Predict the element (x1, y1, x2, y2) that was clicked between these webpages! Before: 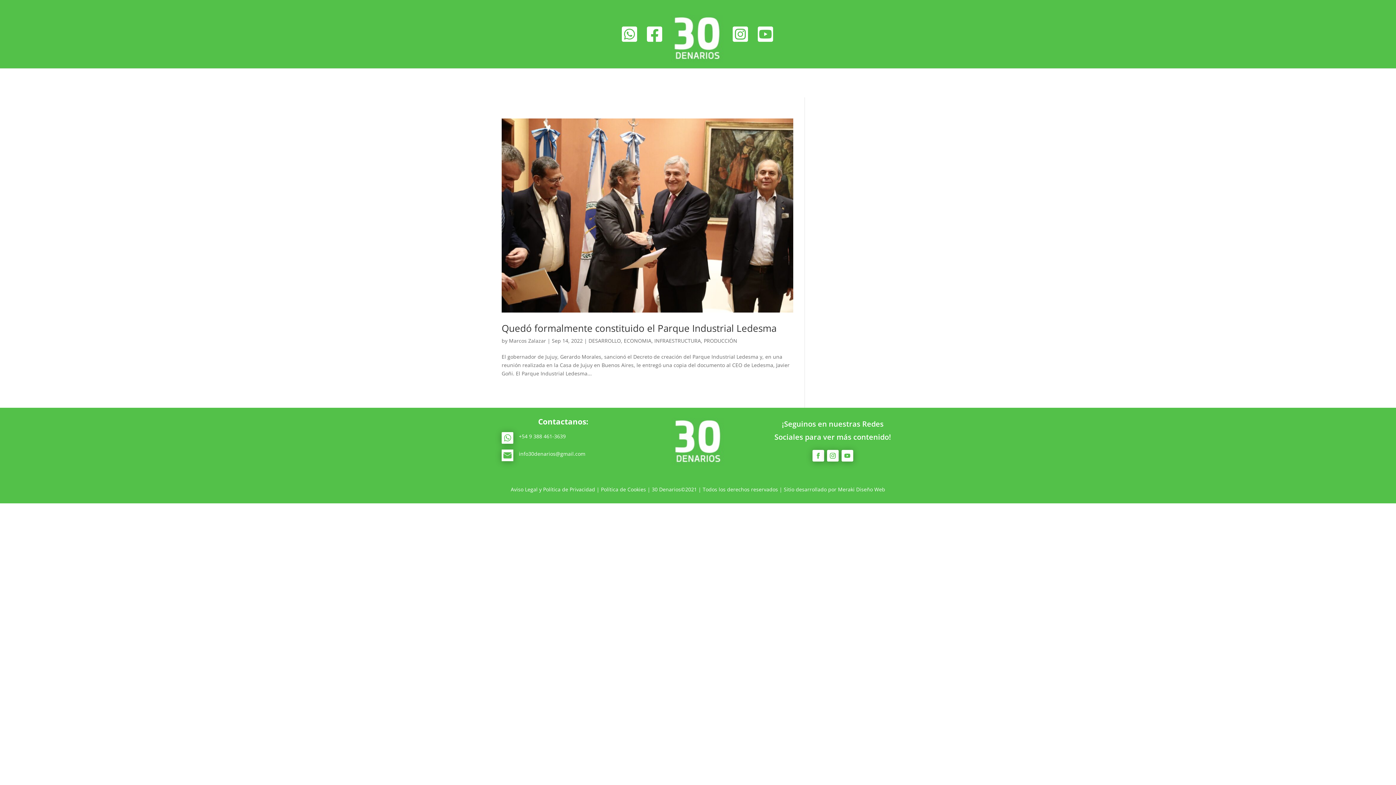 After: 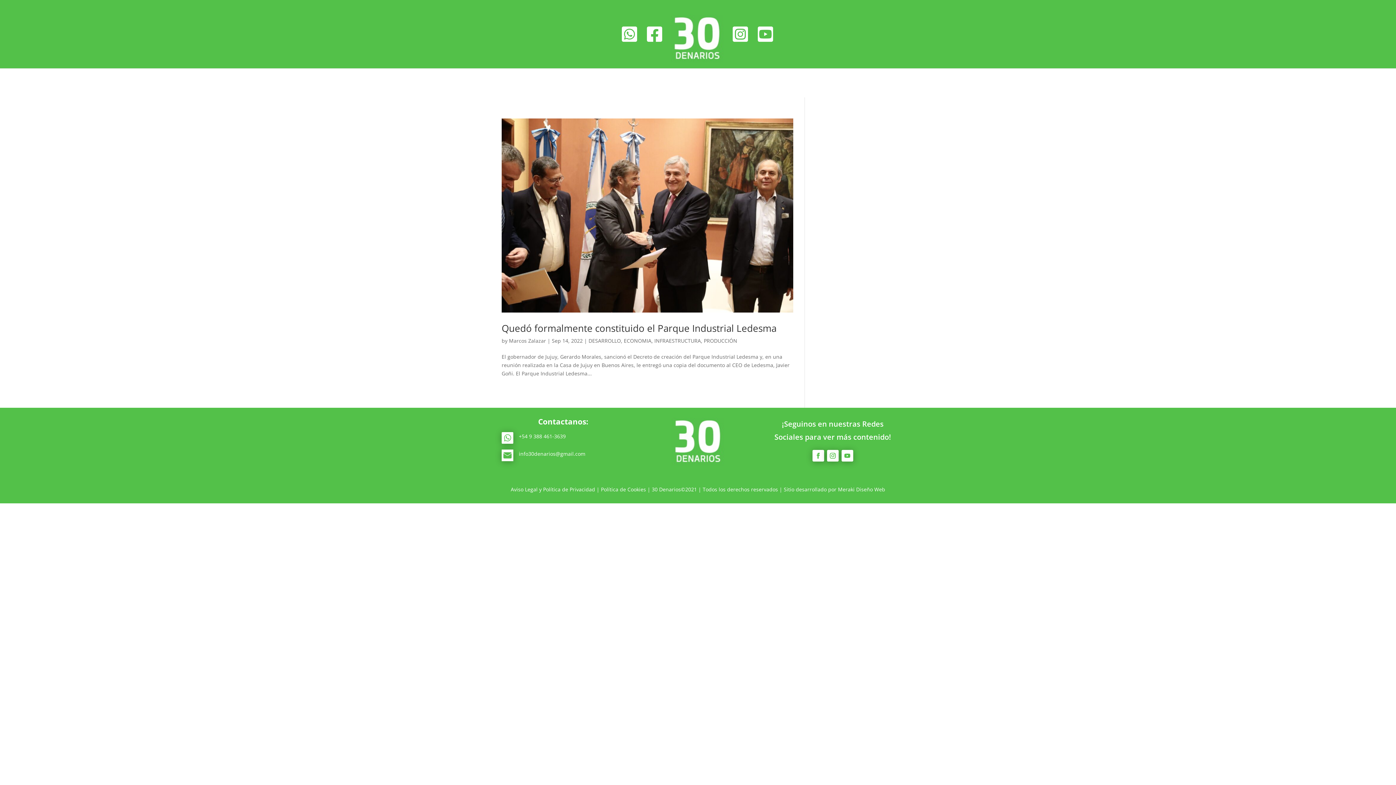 Action: label: Meraki Diseño Web bbox: (838, 486, 885, 493)